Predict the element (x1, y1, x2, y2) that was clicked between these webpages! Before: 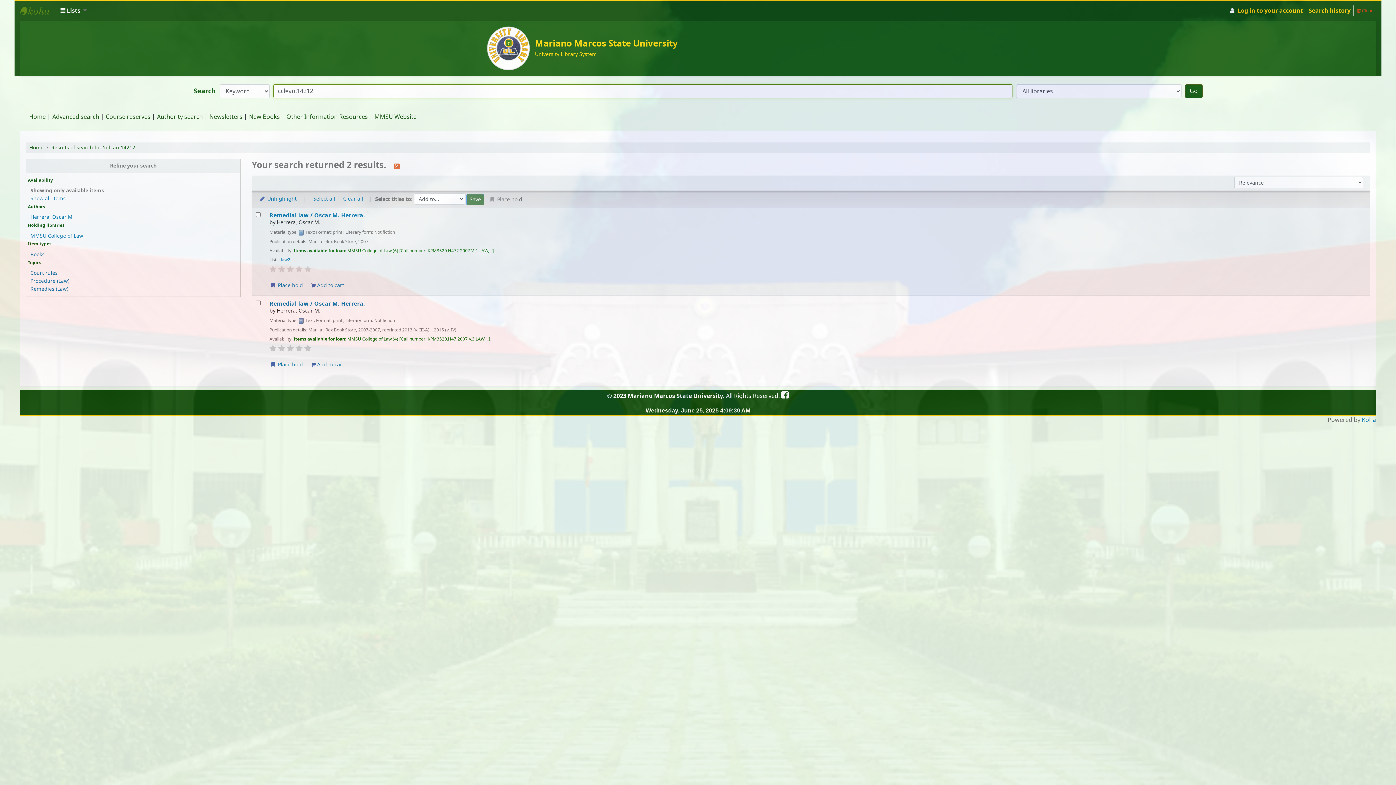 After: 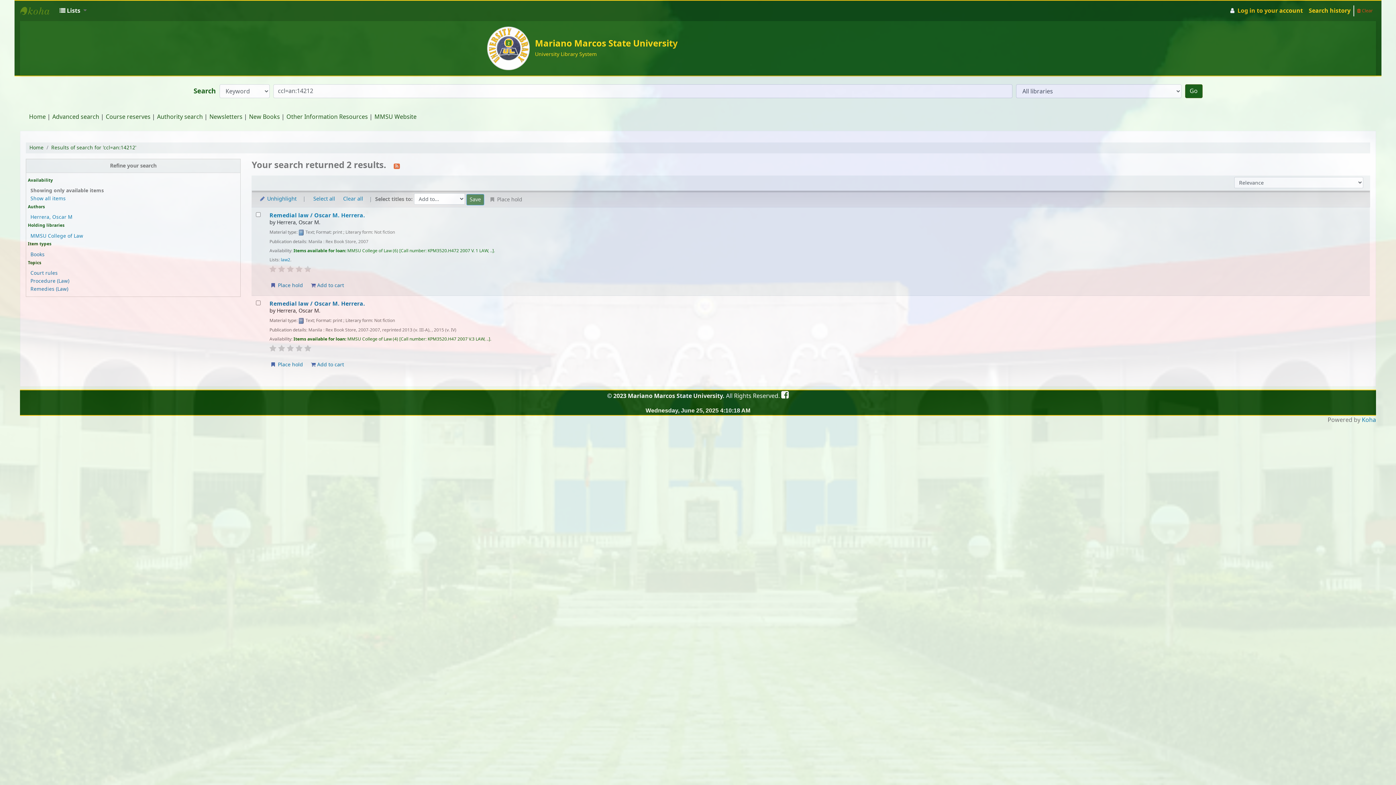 Action: bbox: (278, 345, 285, 352)